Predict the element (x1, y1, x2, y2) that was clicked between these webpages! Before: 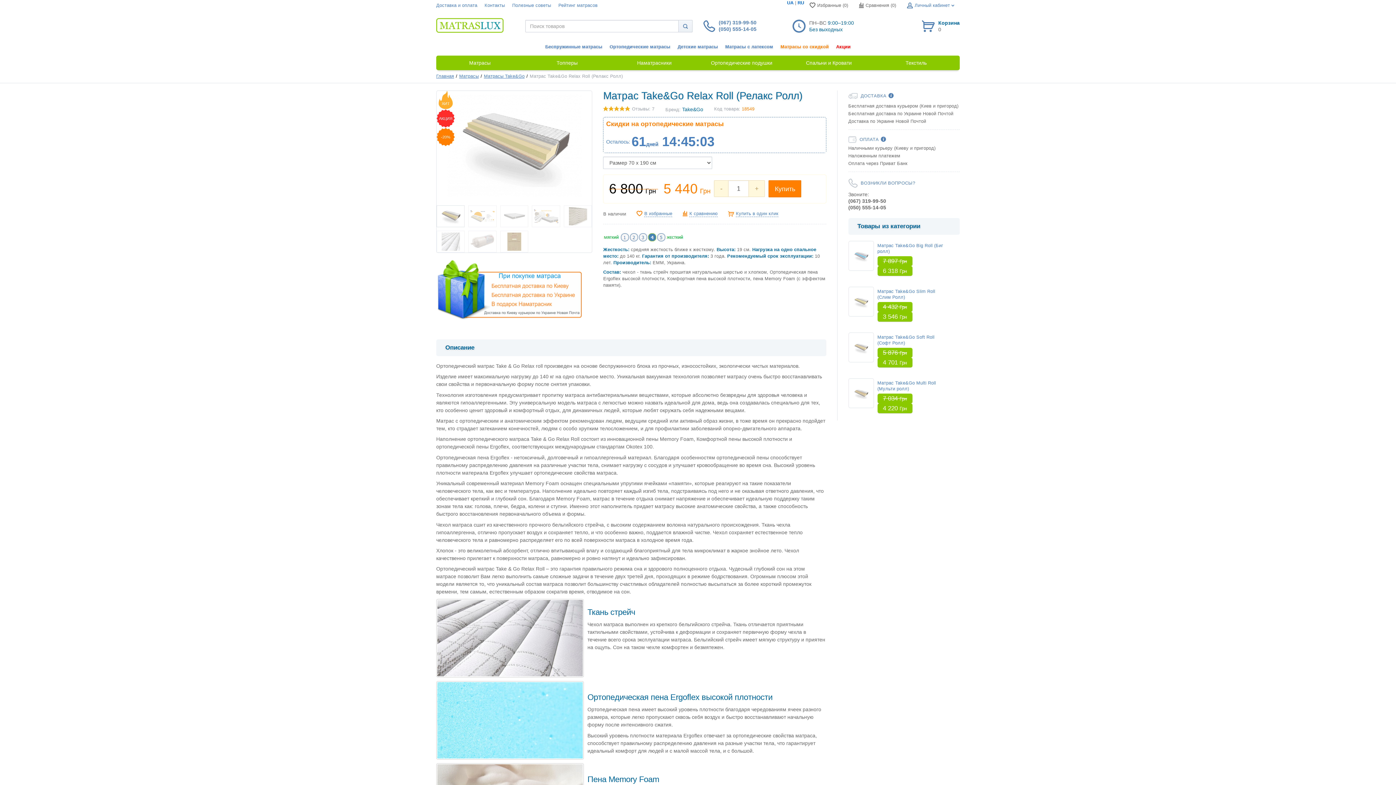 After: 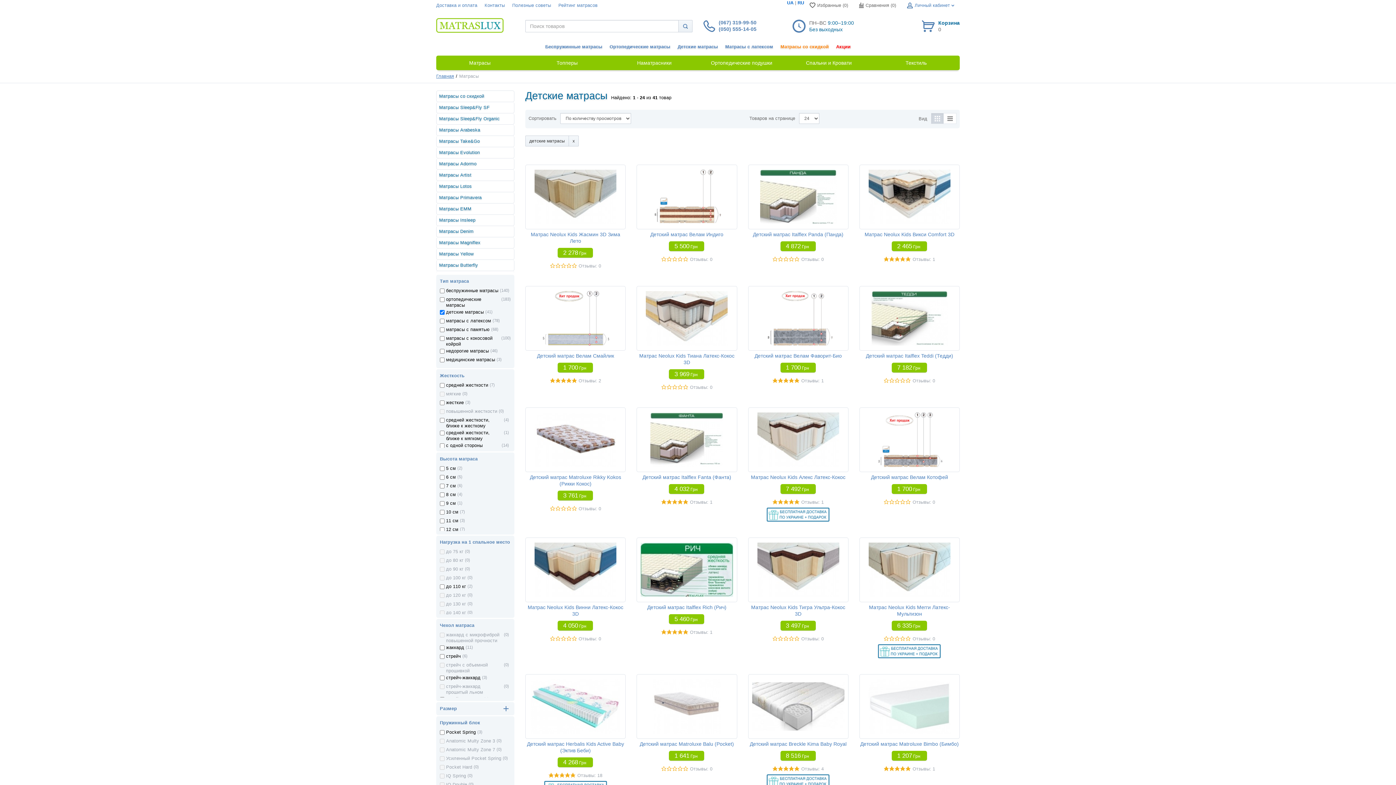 Action: bbox: (677, 44, 718, 49) label: Детские матрасы